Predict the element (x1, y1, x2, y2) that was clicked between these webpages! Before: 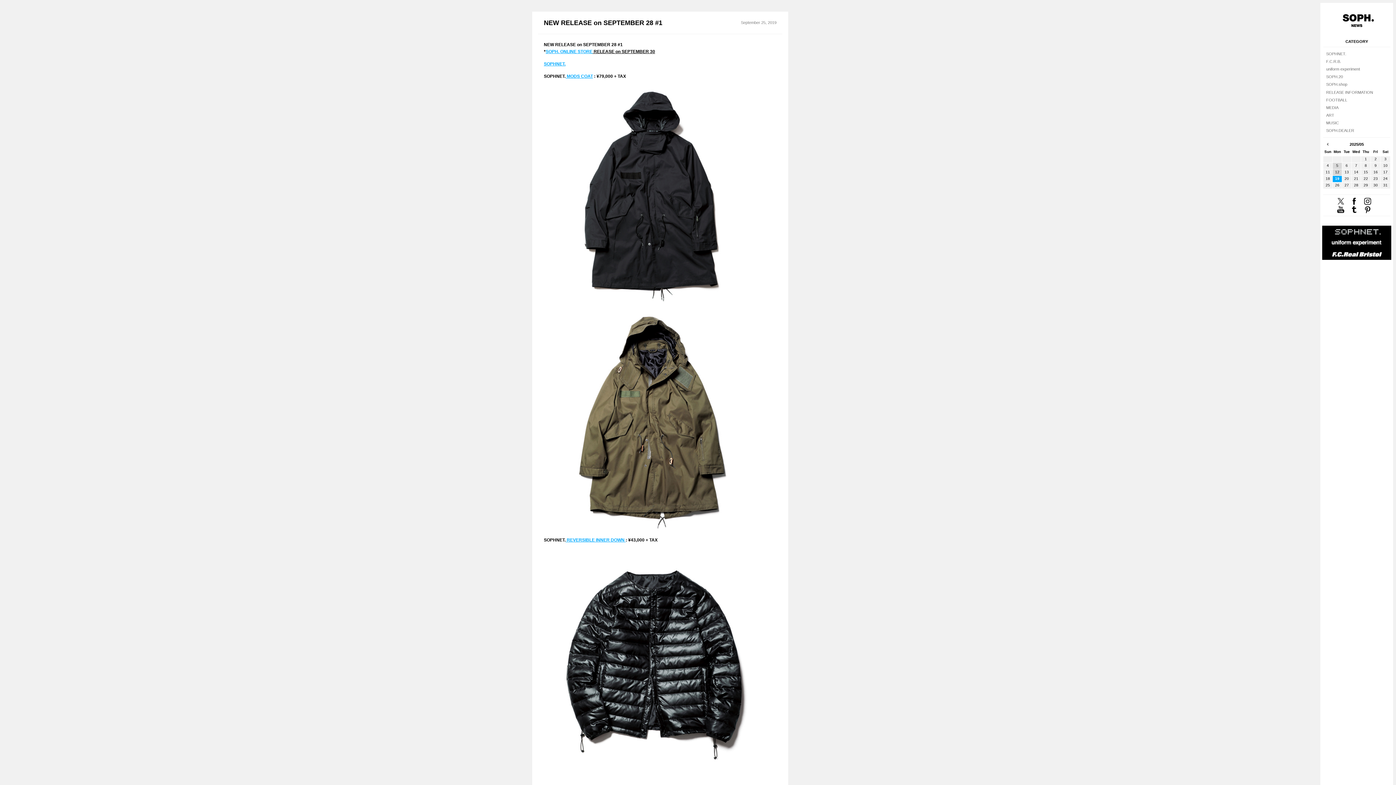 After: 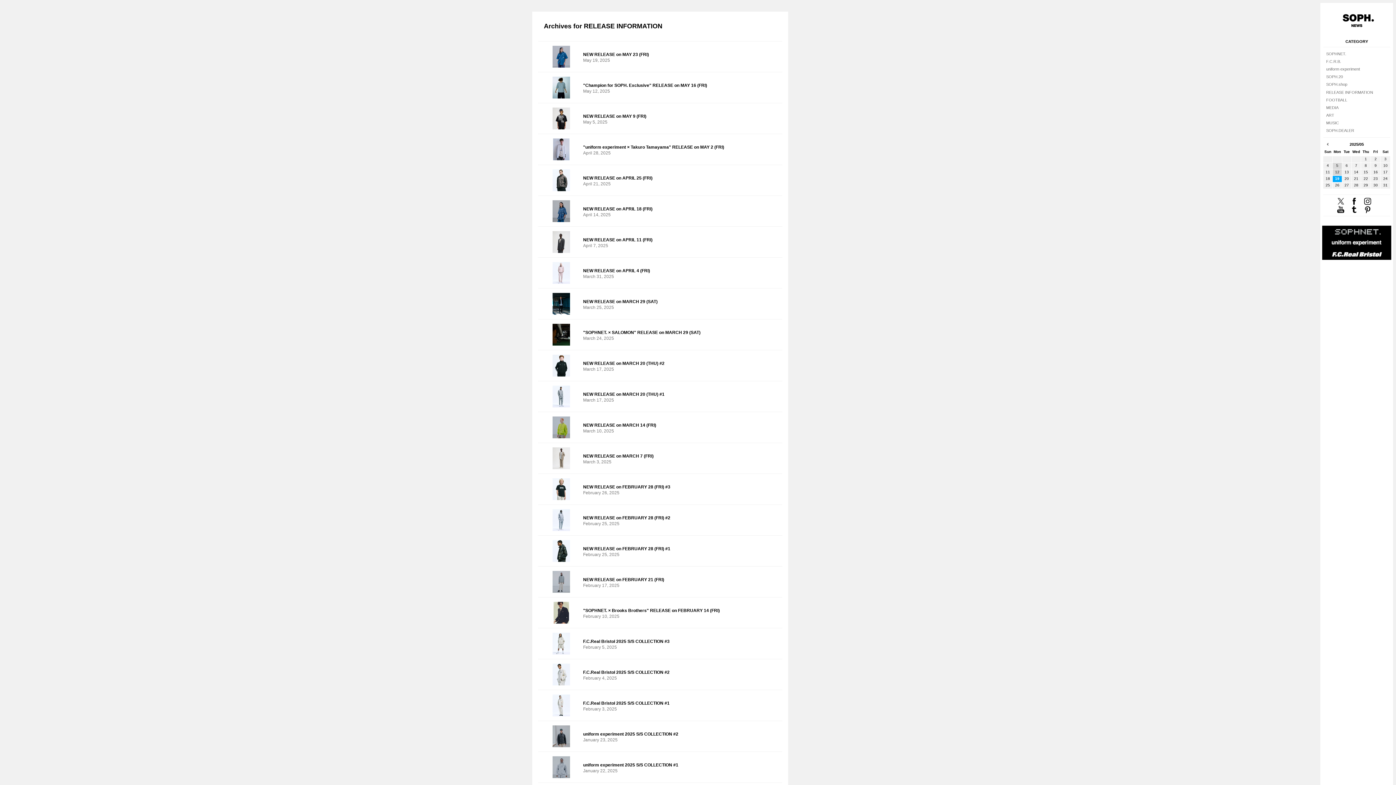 Action: bbox: (1326, 89, 1373, 95) label: RELEASE INFORMATION